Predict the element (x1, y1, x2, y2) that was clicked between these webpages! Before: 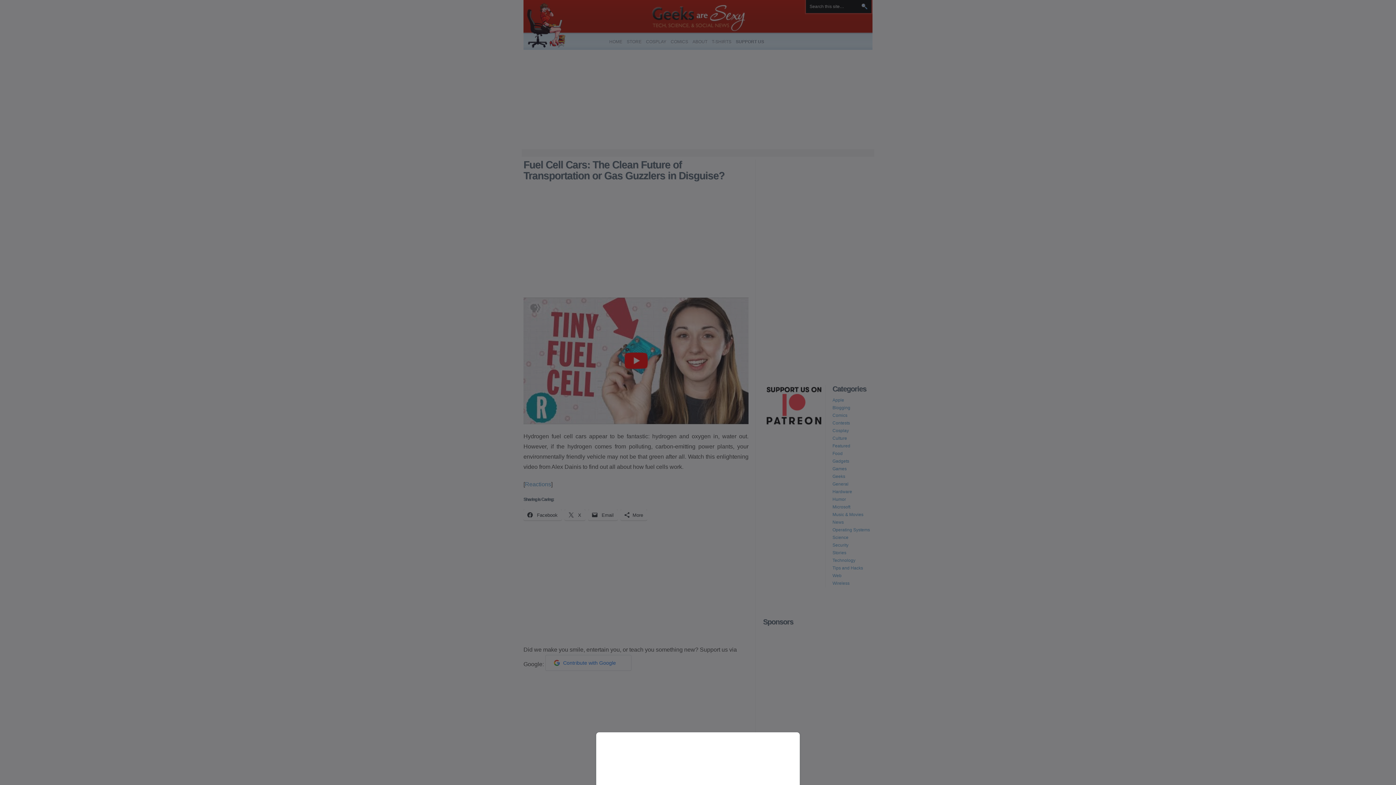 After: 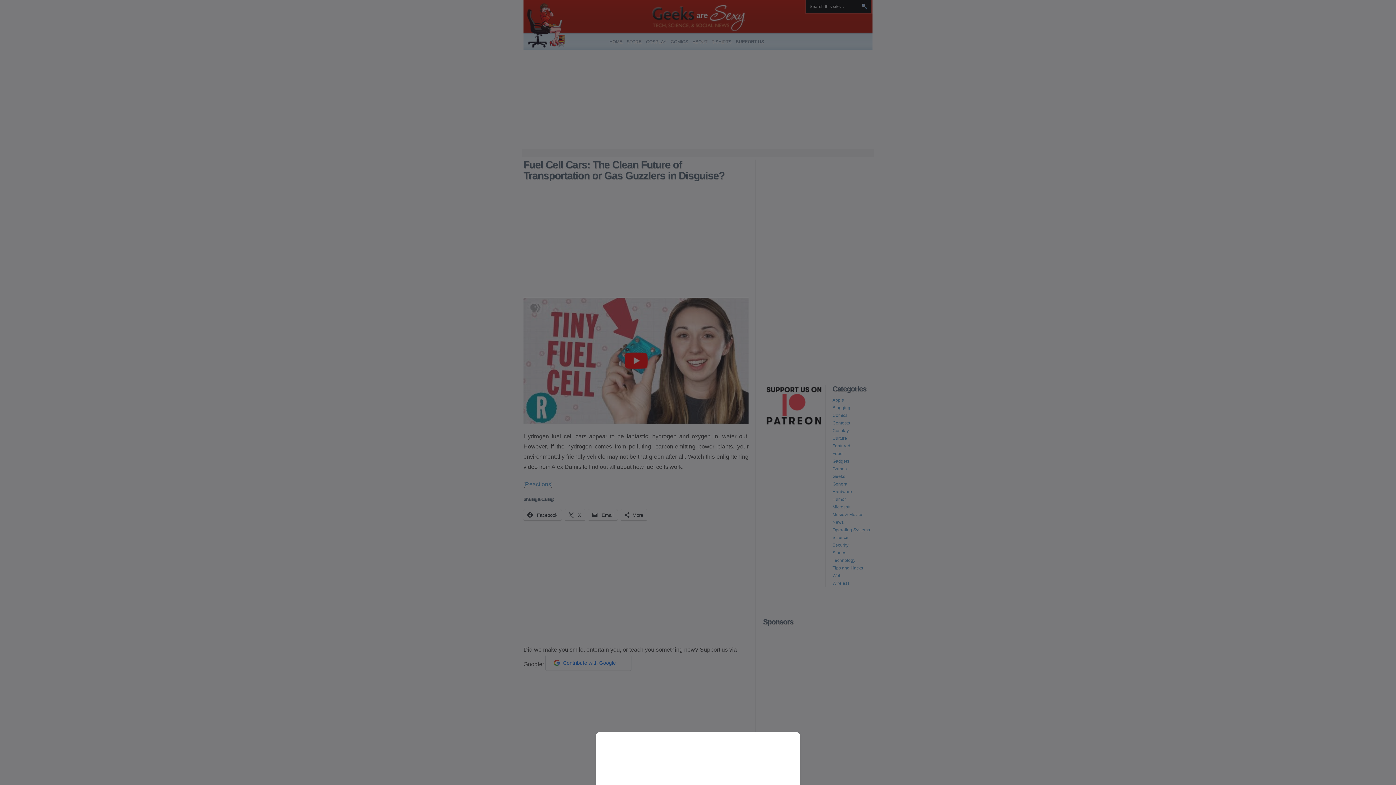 Action: bbox: (0, 0, 1396, 785)